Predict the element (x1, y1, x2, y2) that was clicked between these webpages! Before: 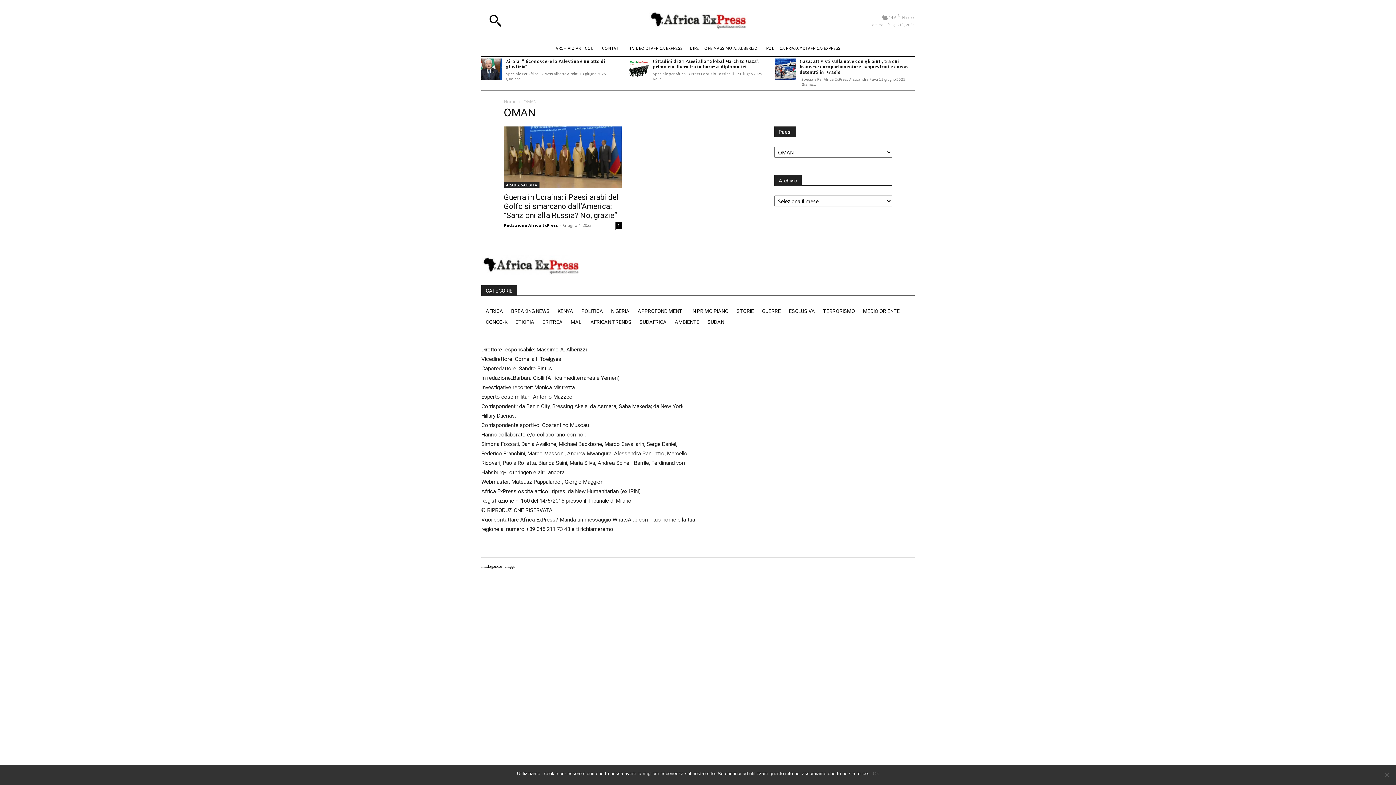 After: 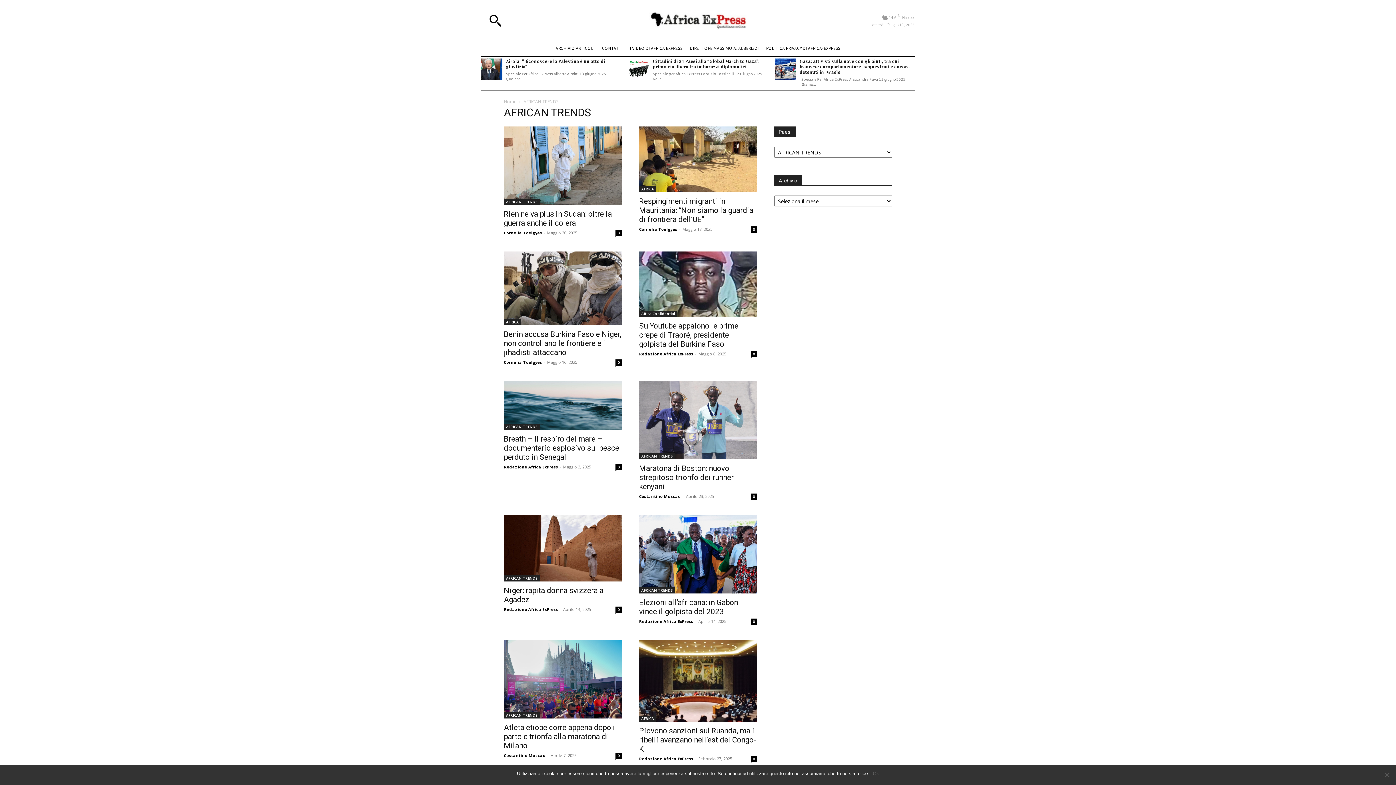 Action: bbox: (586, 316, 635, 327) label: AFRICAN TRENDS